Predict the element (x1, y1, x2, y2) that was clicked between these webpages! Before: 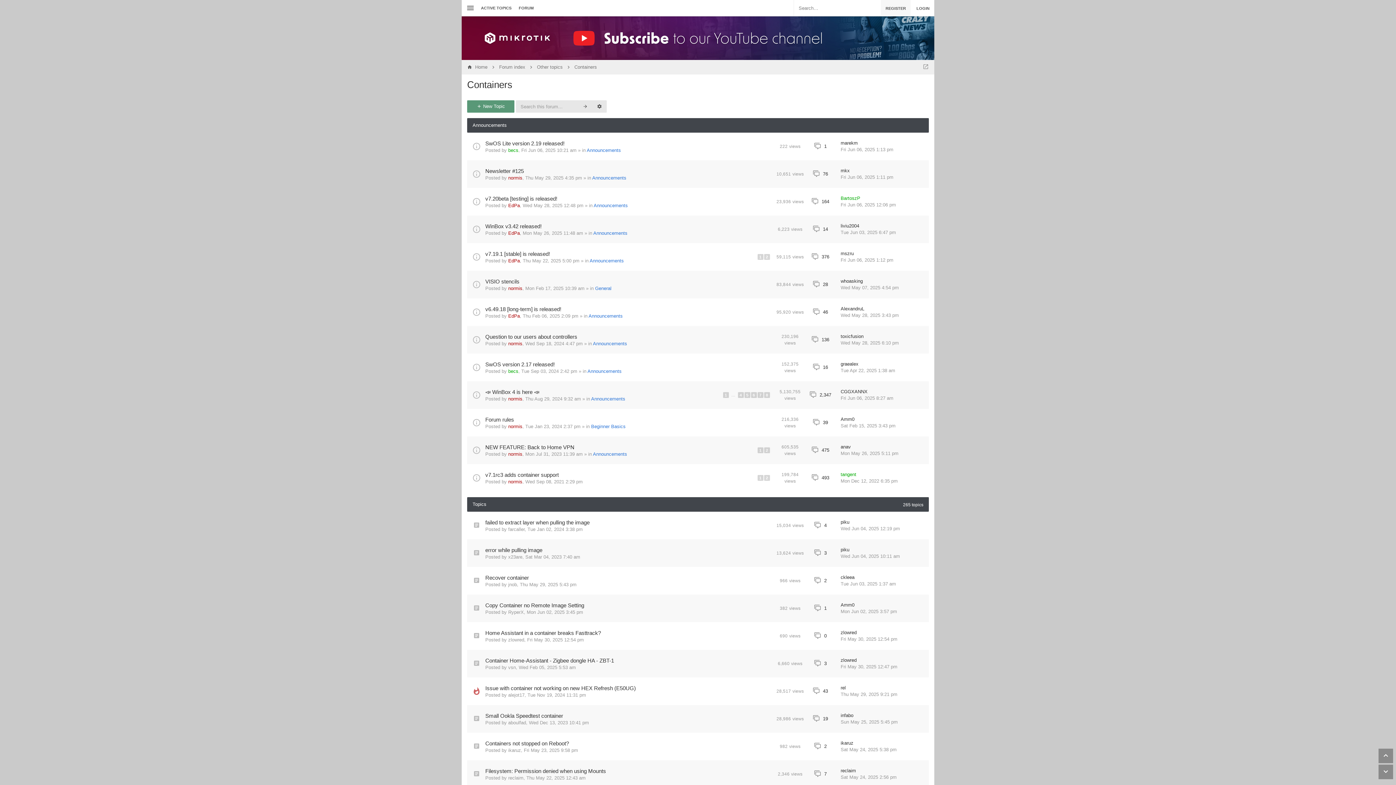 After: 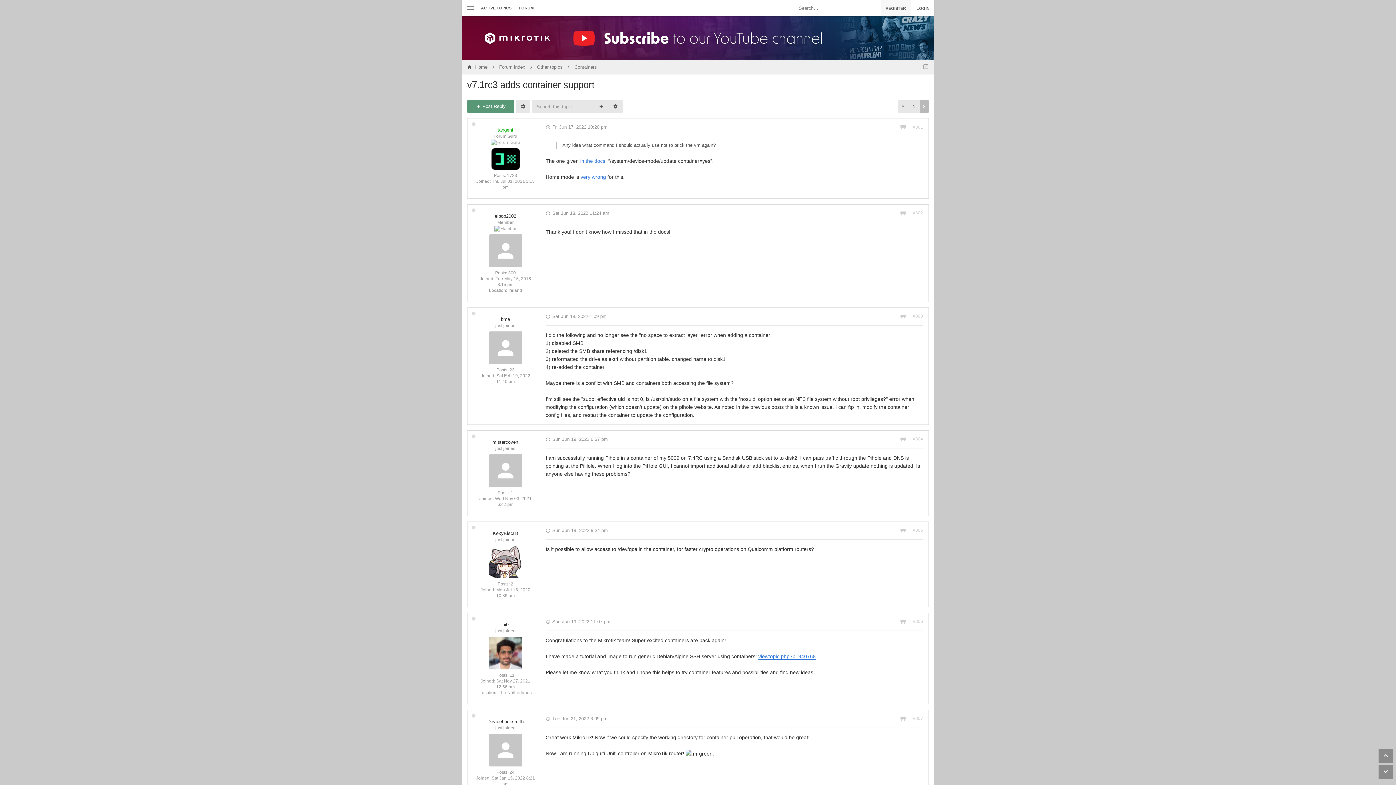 Action: bbox: (764, 475, 770, 481) label: 2